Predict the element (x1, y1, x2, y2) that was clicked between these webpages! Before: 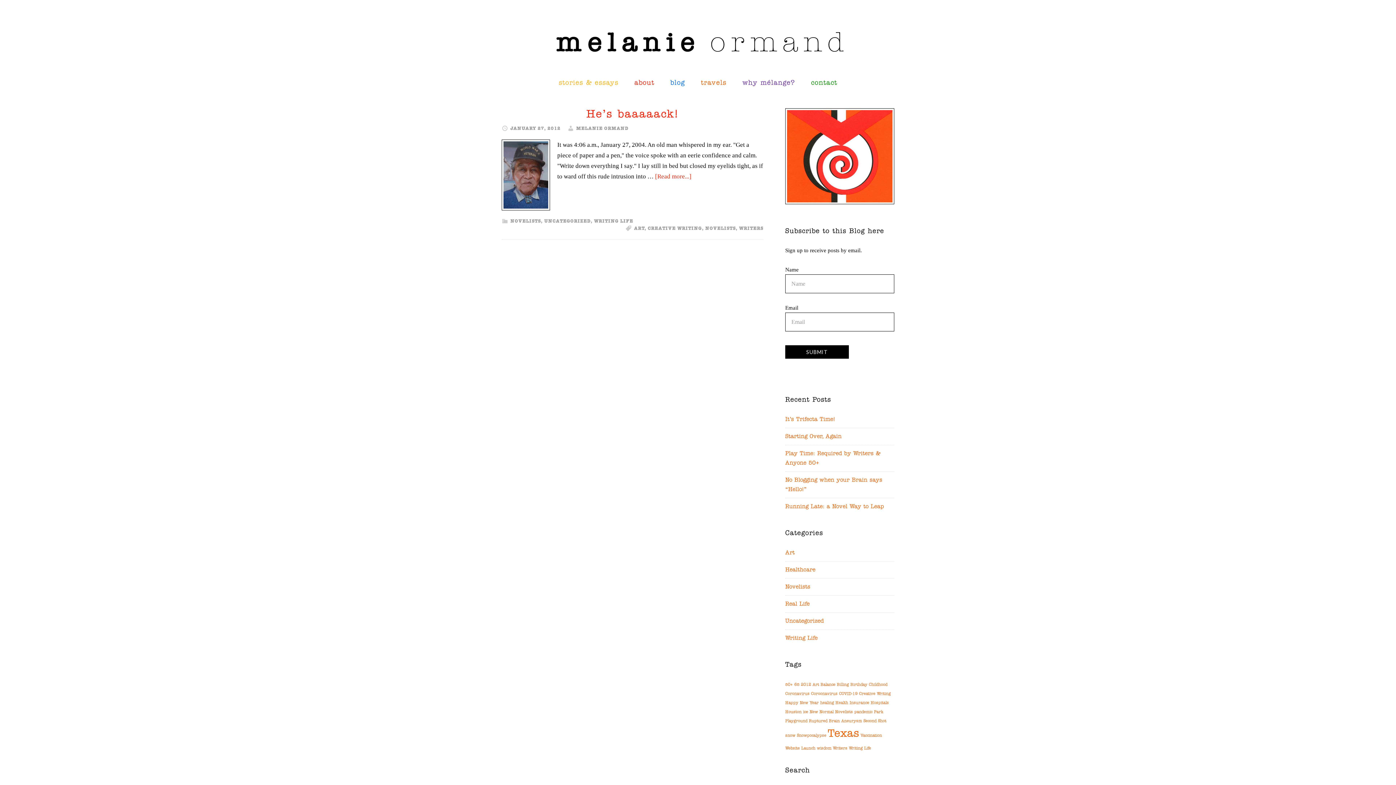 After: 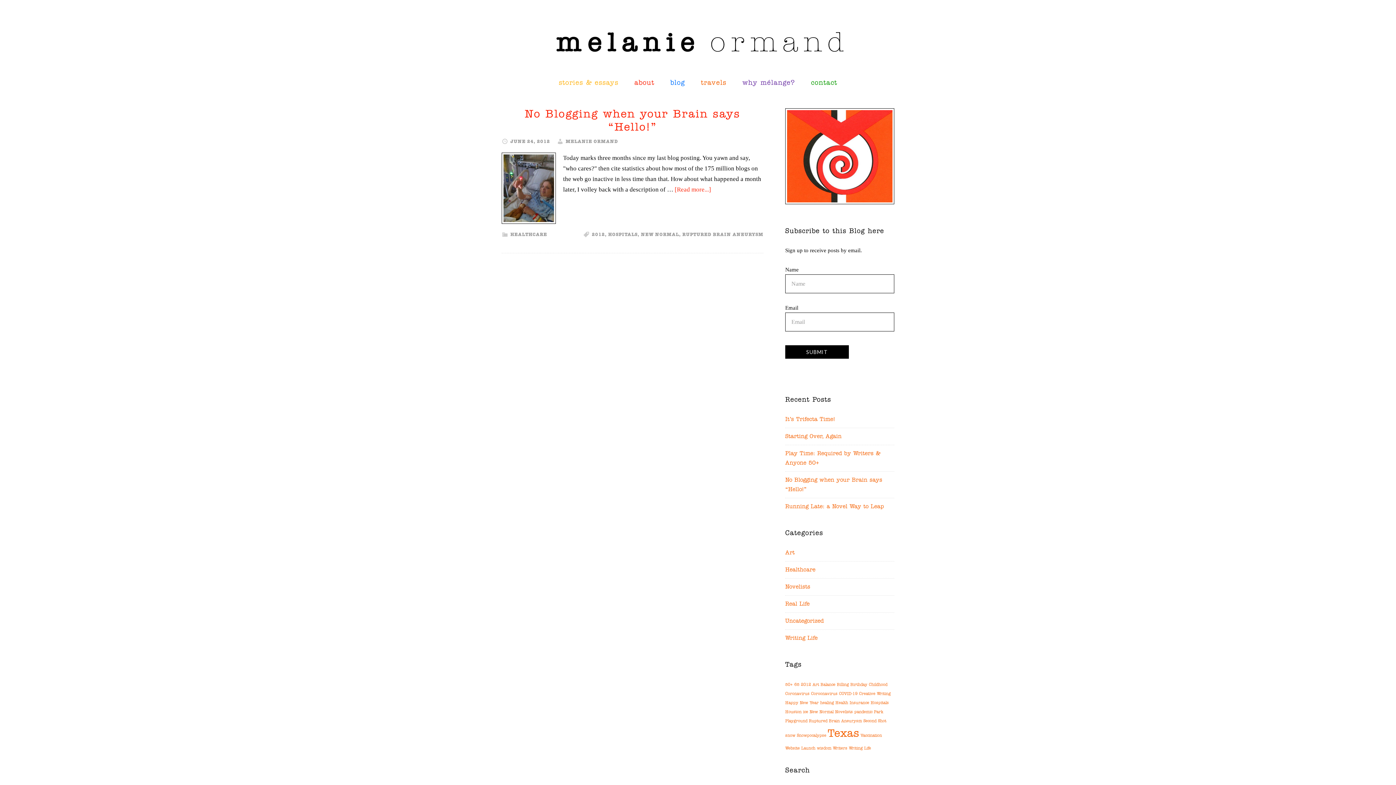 Action: label: 2012 (1 item) bbox: (801, 683, 811, 687)